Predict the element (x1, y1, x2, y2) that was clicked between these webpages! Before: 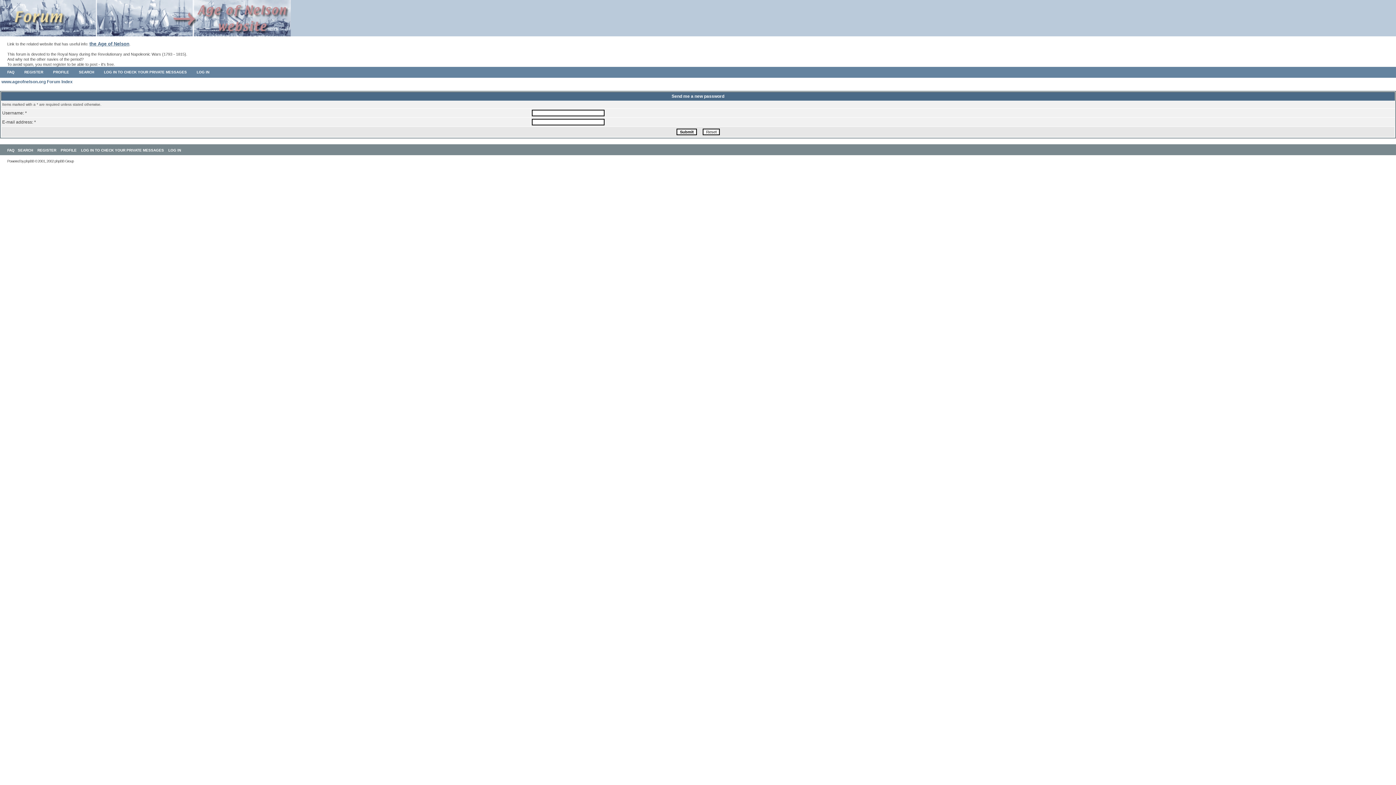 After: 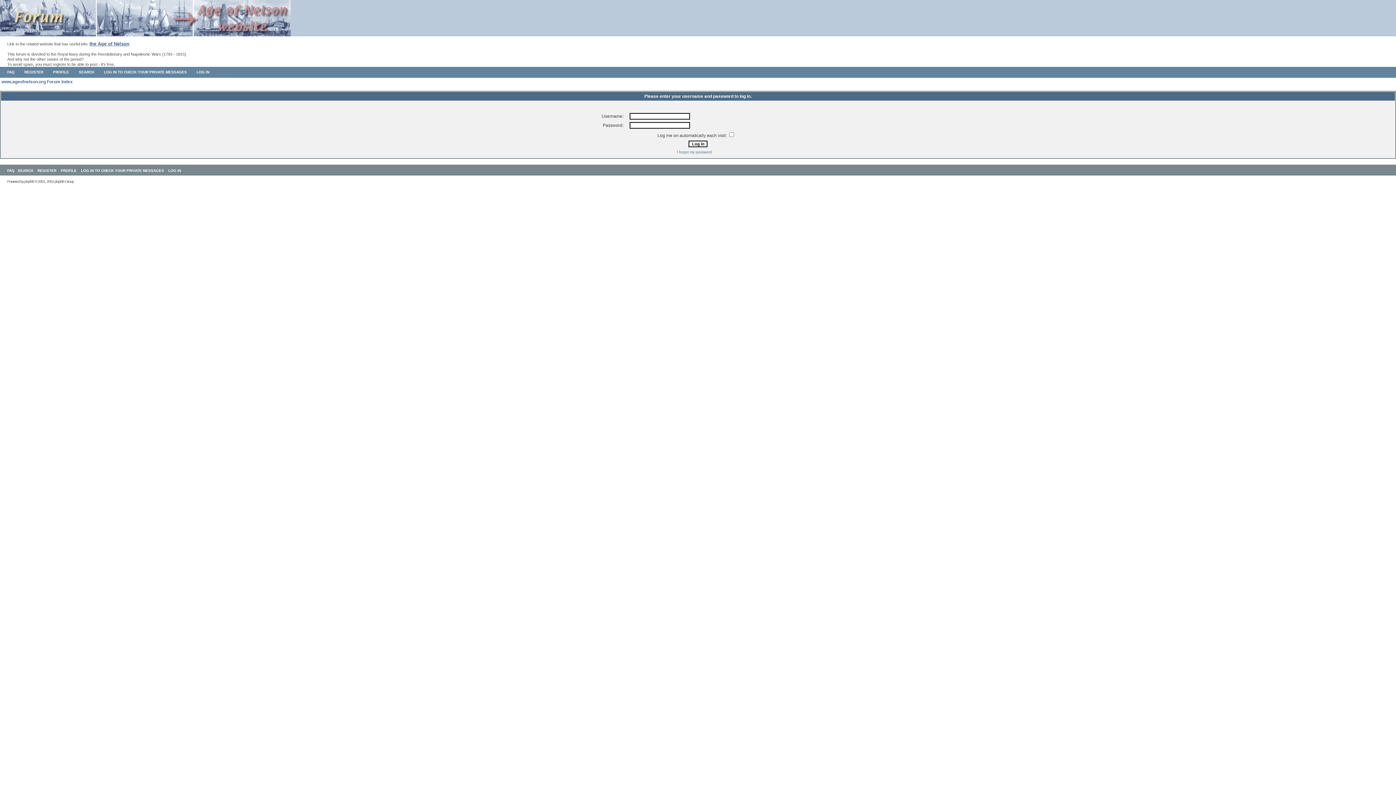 Action: bbox: (60, 148, 76, 152) label: PROFILE